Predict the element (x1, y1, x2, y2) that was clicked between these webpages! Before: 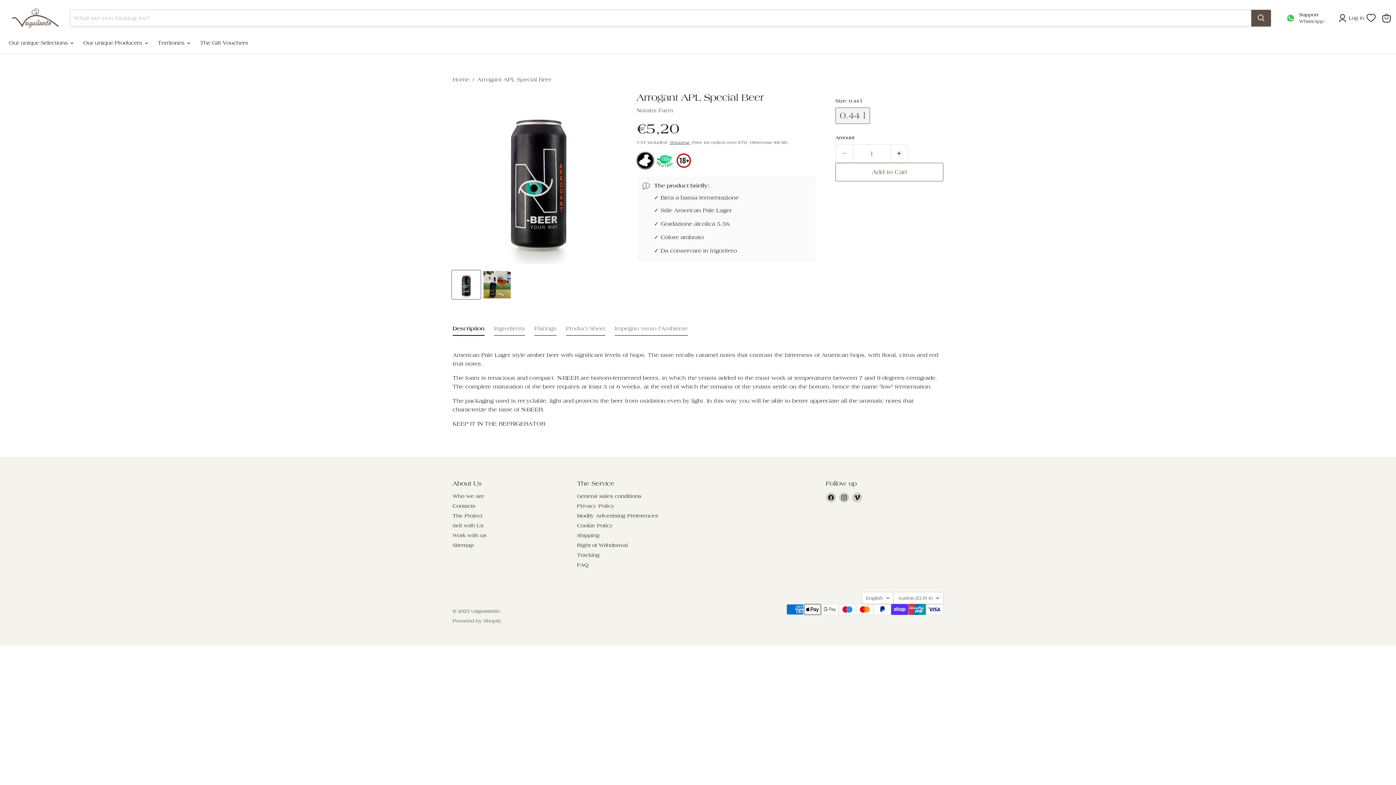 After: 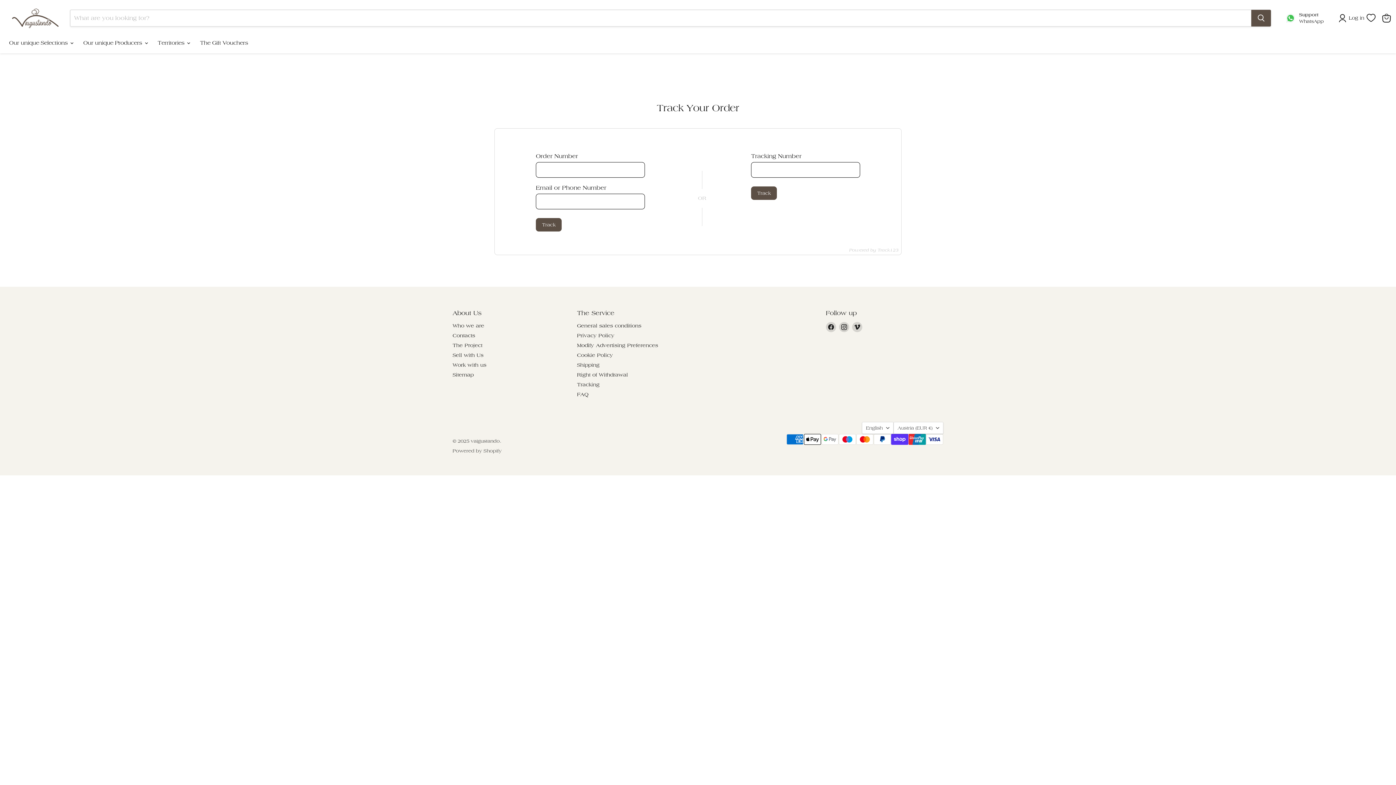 Action: bbox: (577, 552, 599, 558) label: Tracking